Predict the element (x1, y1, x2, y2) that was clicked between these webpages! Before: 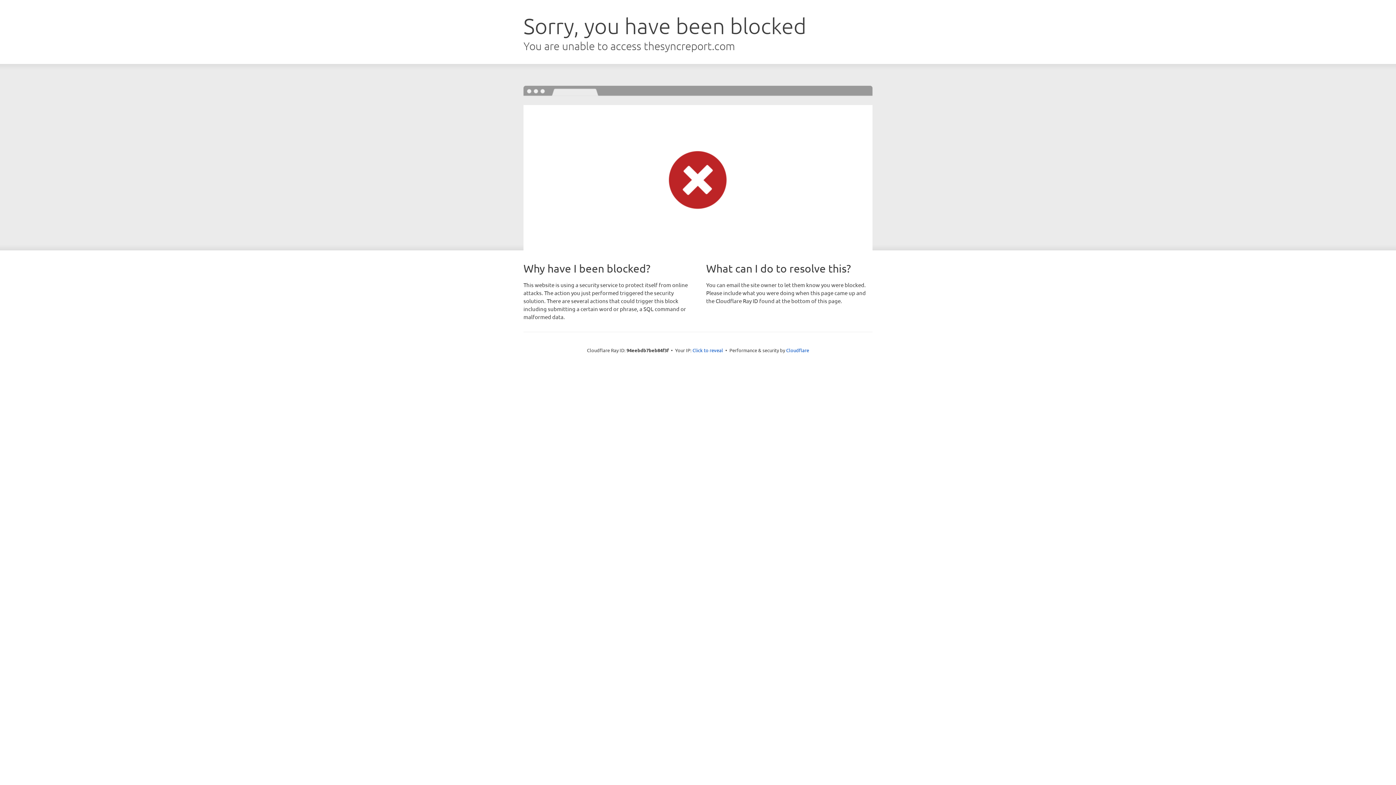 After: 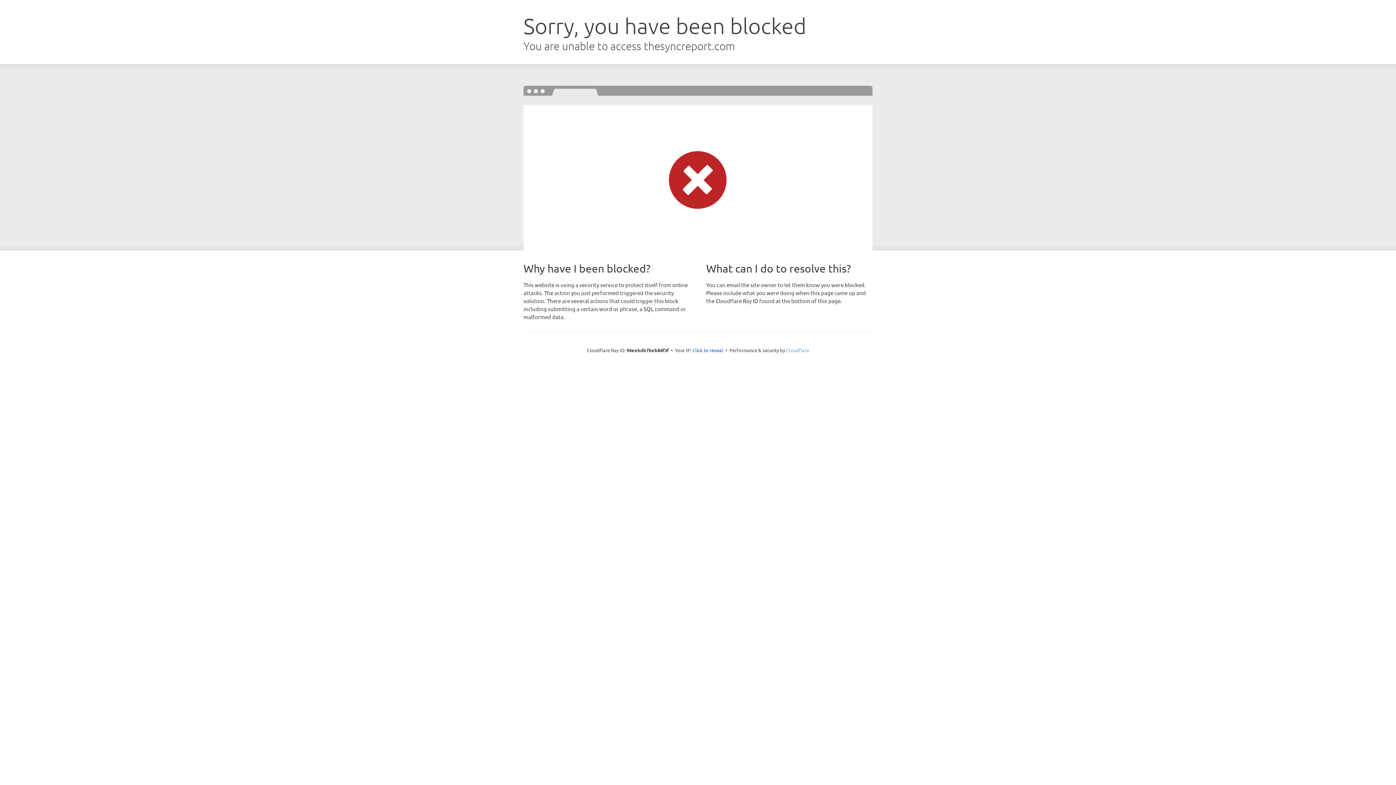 Action: label: Cloudflare bbox: (786, 347, 809, 353)